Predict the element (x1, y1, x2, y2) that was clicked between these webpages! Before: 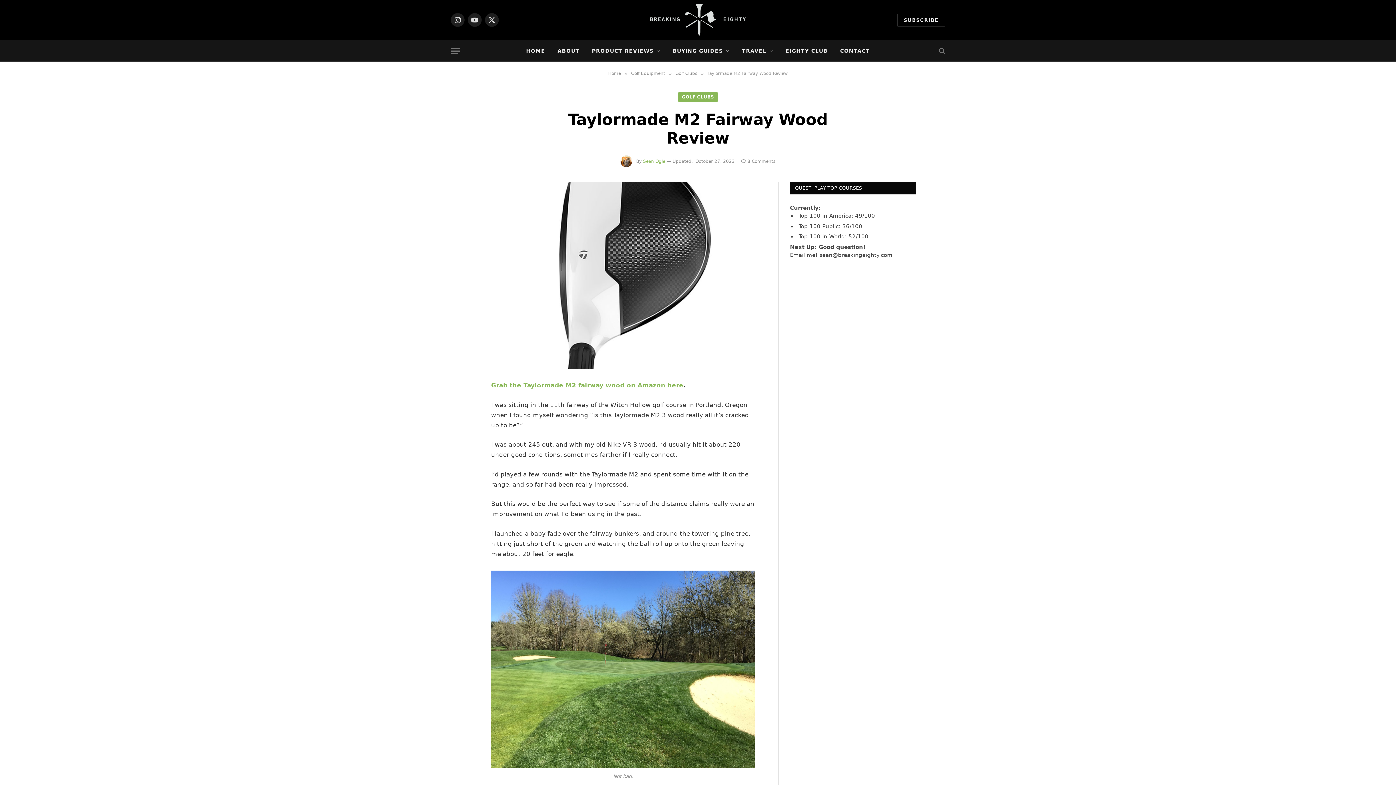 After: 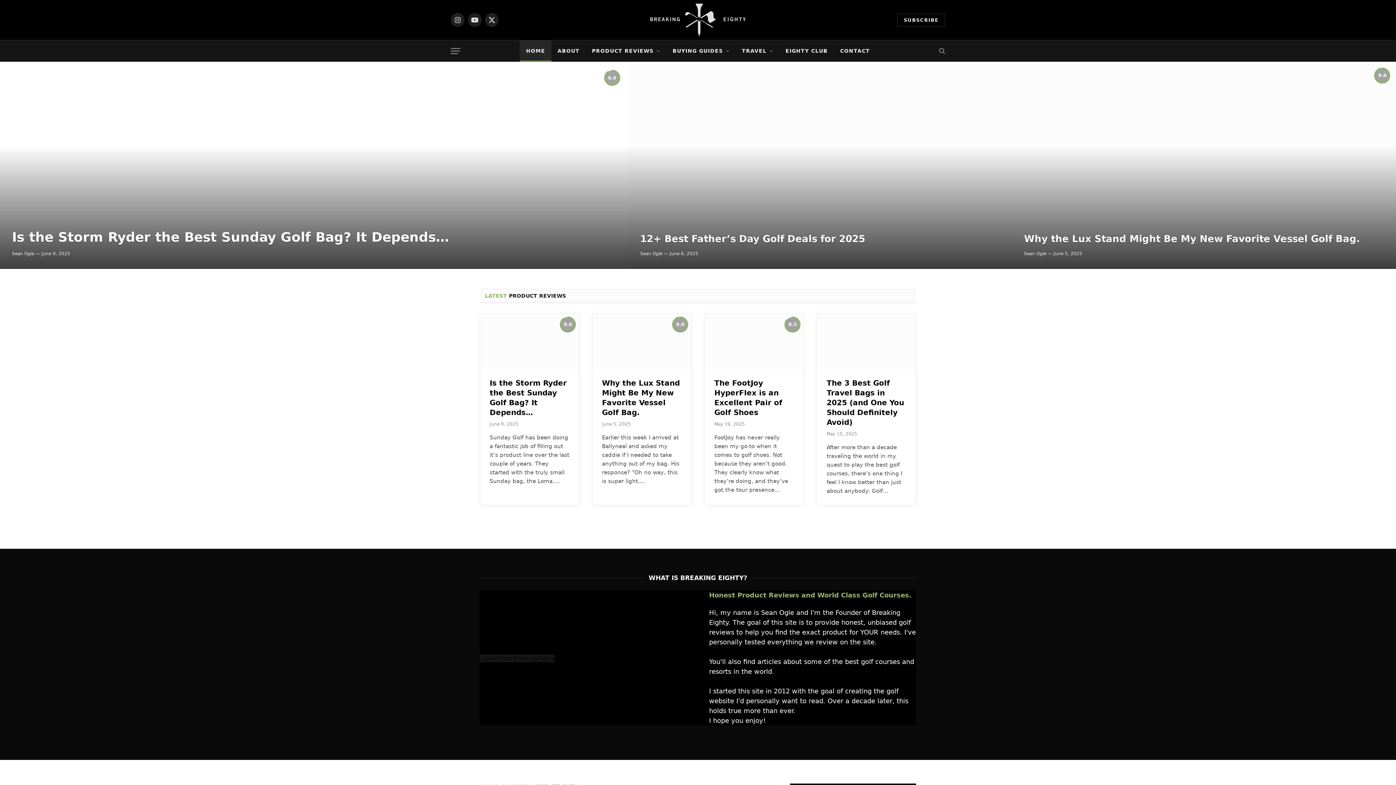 Action: label: HOME bbox: (520, 40, 551, 61)